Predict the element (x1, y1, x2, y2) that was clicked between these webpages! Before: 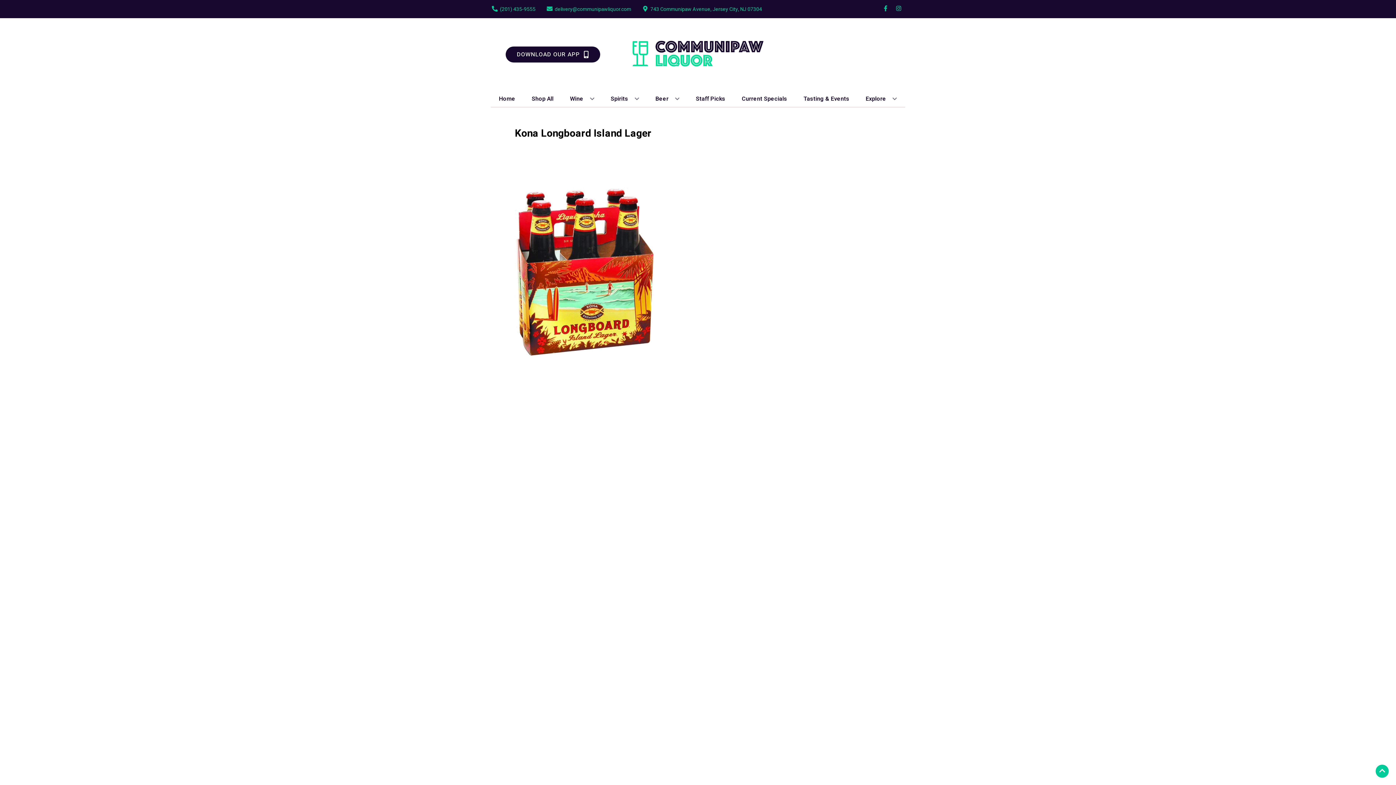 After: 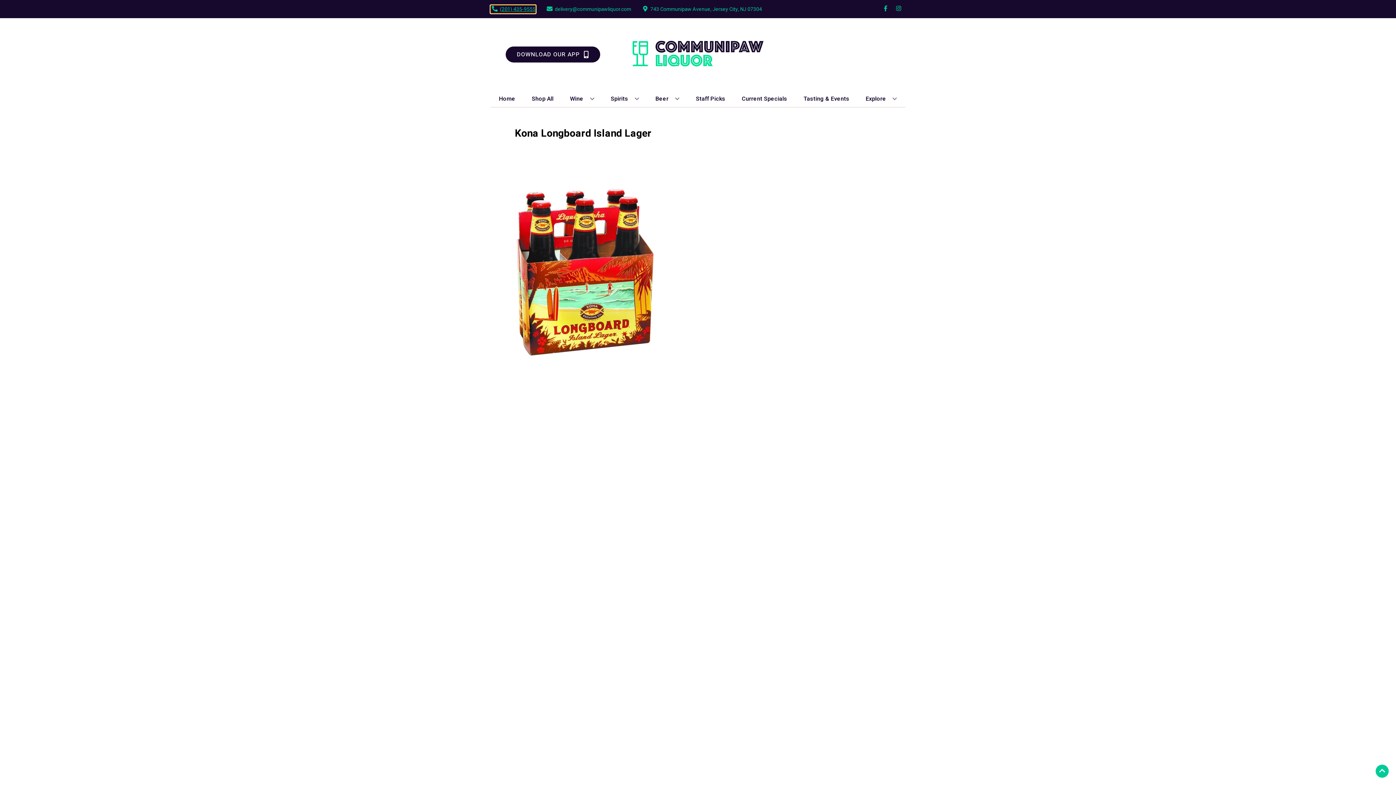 Action: bbox: (490, 5, 535, 12) label: Store number is (201) 435-9555 Clicking will open a link in a new tab